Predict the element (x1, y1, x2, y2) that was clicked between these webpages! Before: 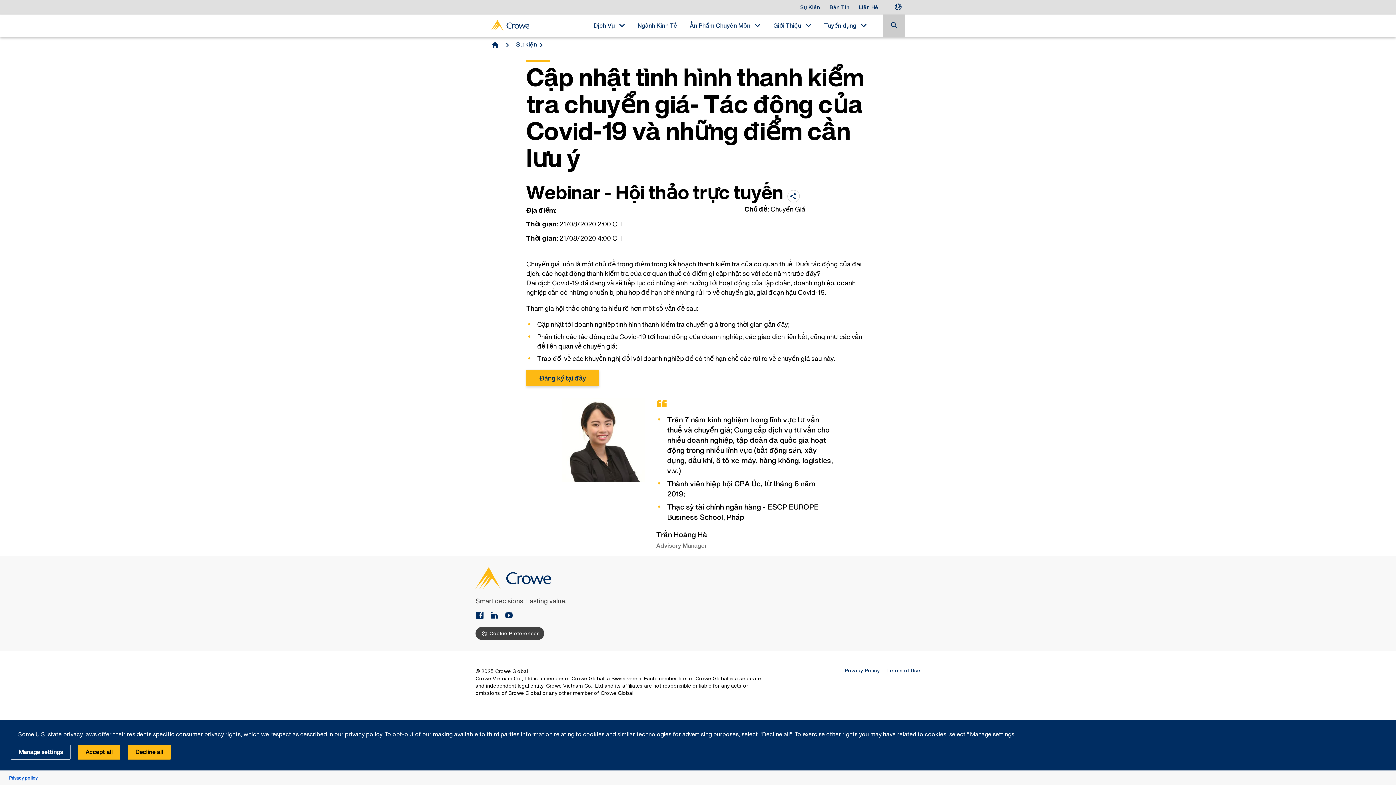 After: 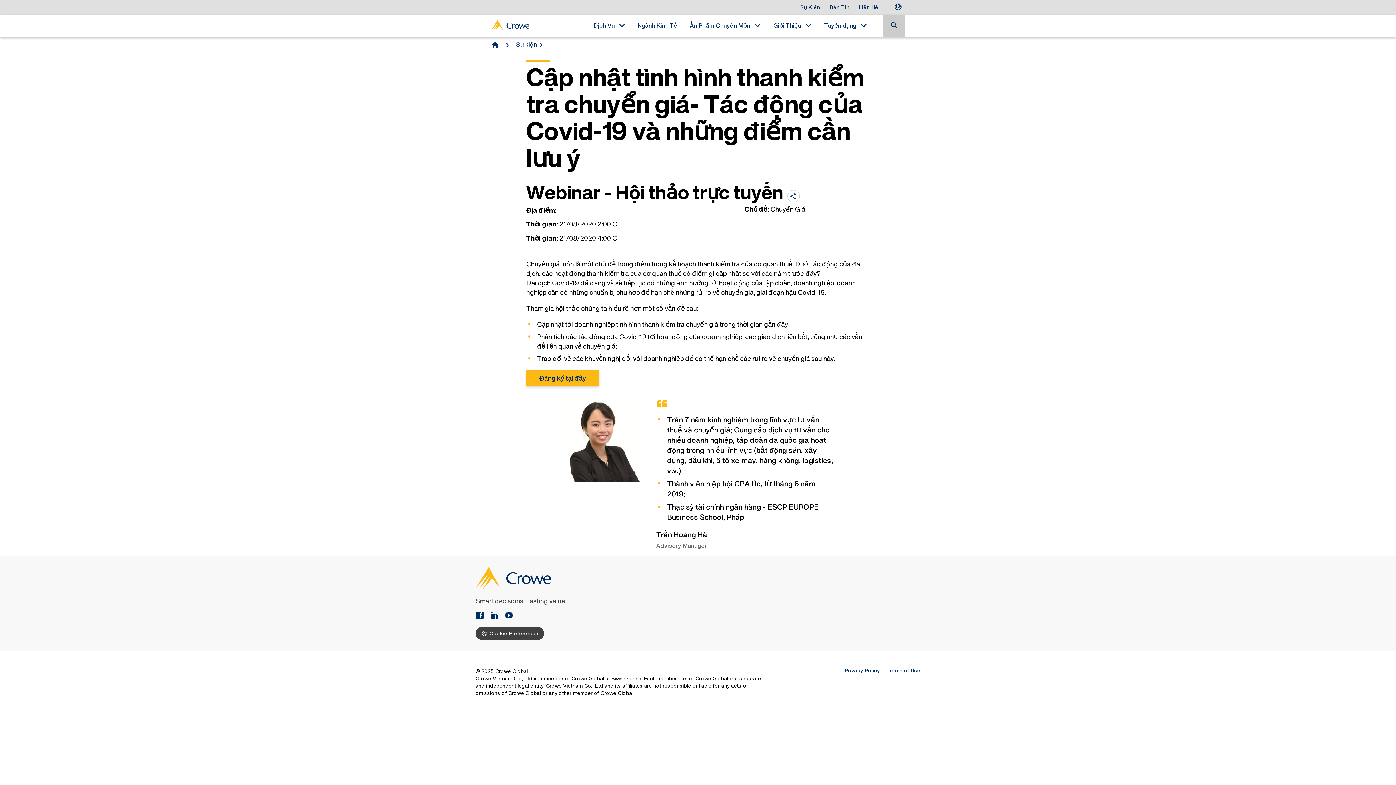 Action: bbox: (1382, 719, 1391, 729) label: close banner